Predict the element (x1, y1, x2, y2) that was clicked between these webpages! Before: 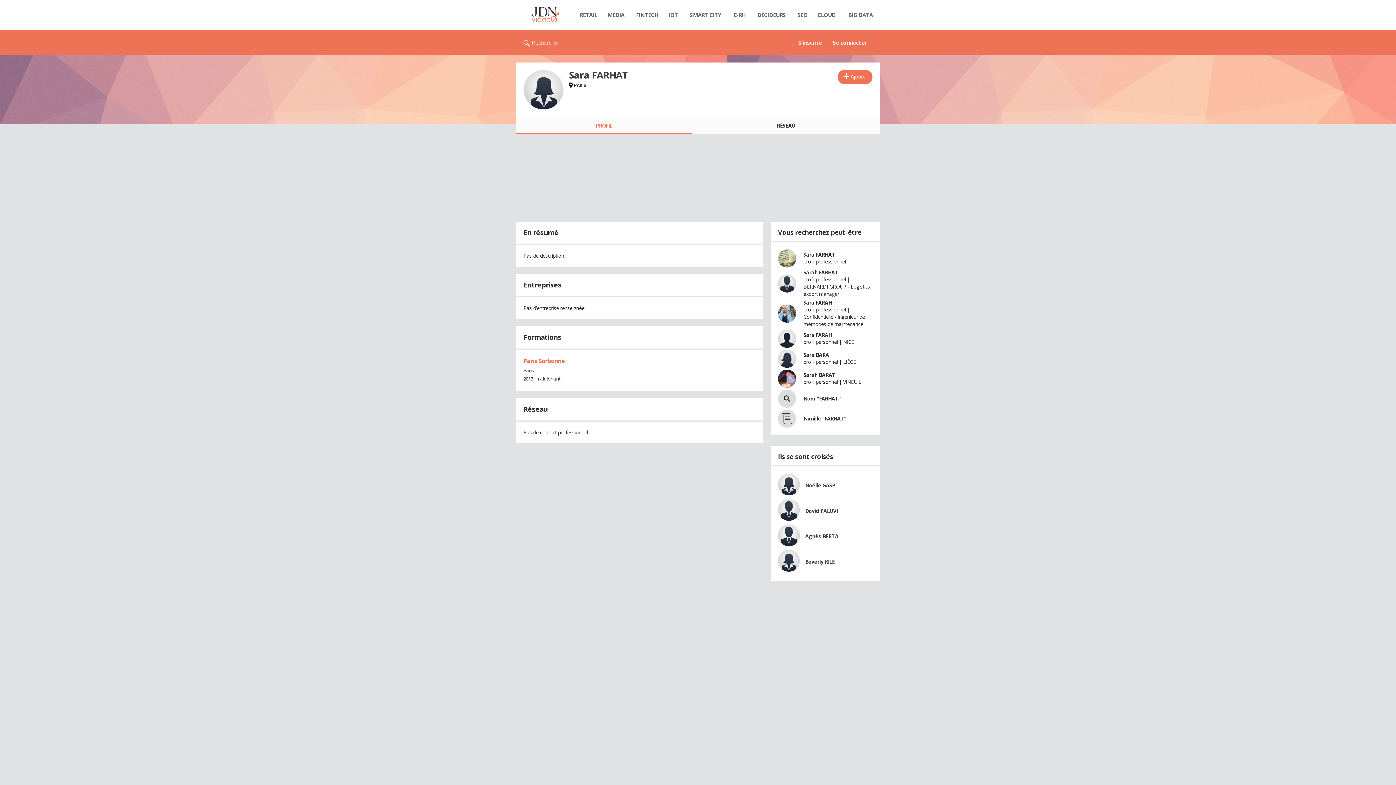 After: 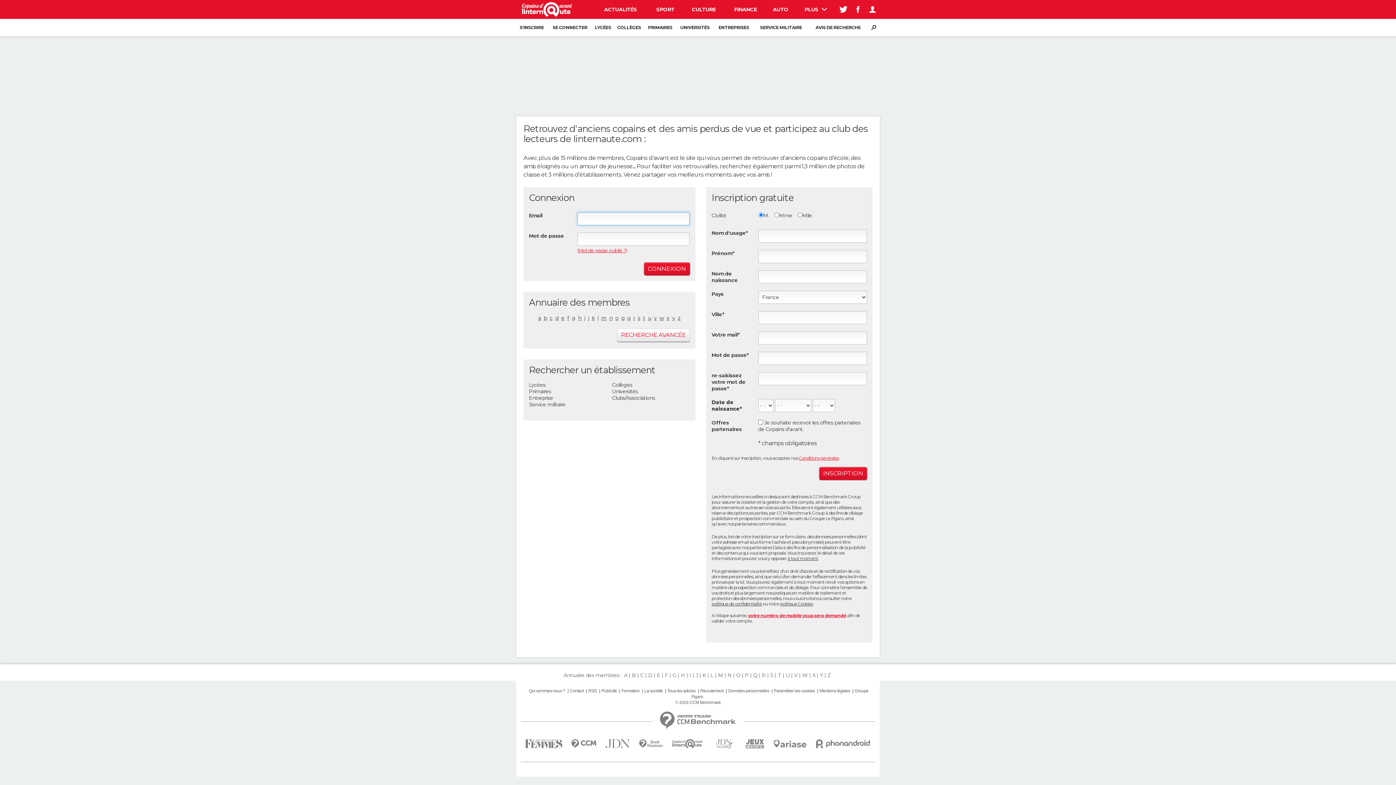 Action: bbox: (516, 679, 607, 697)